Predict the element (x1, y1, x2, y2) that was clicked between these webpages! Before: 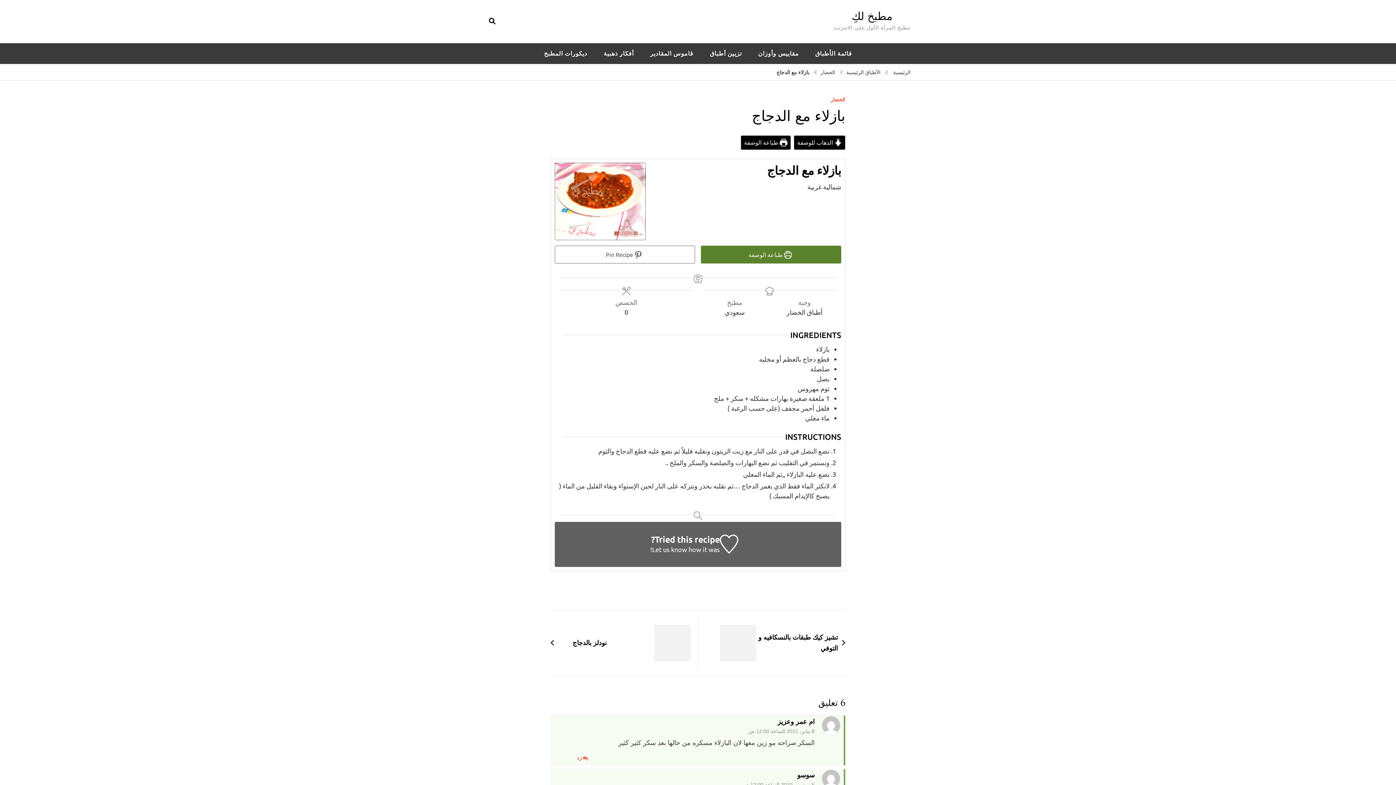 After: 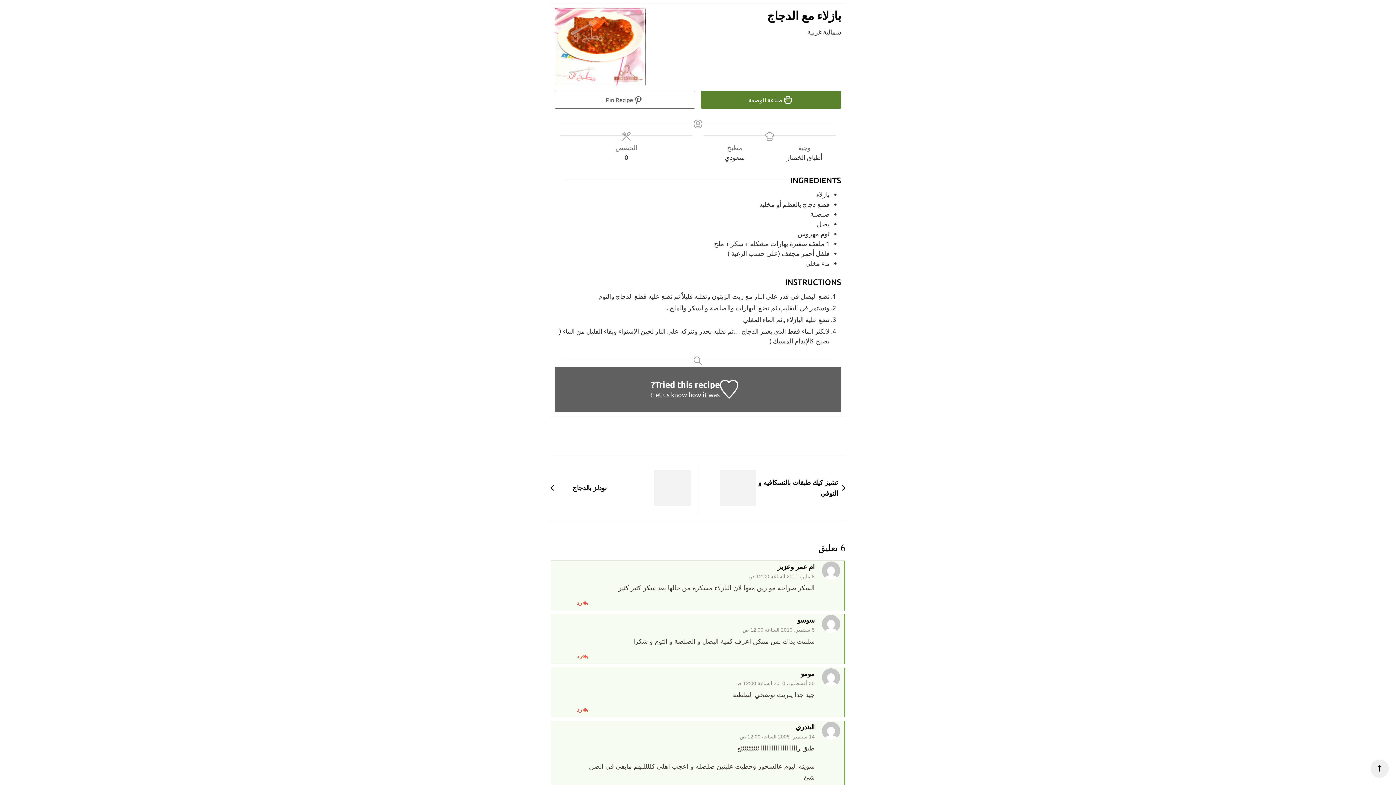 Action: label:  الذهاب للوصفة bbox: (794, 135, 845, 149)